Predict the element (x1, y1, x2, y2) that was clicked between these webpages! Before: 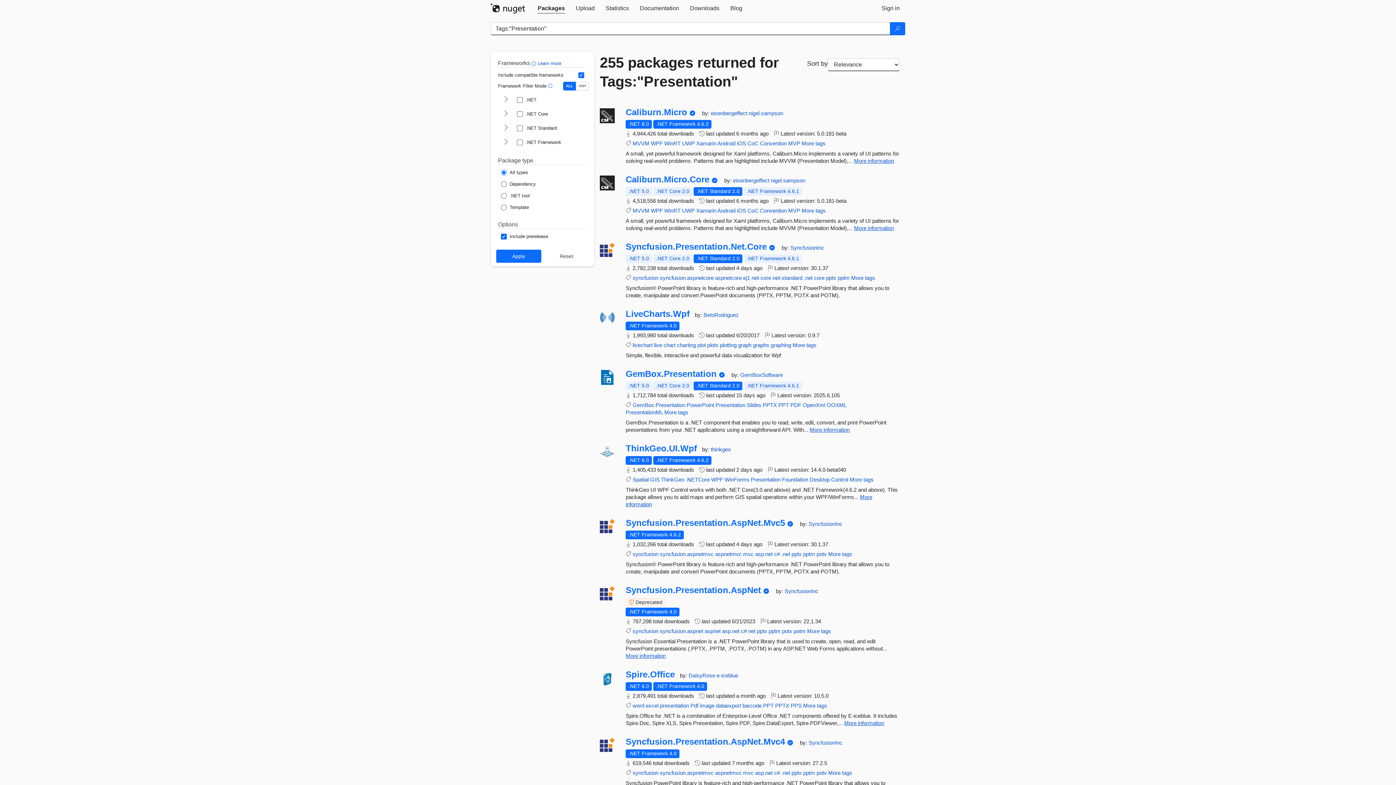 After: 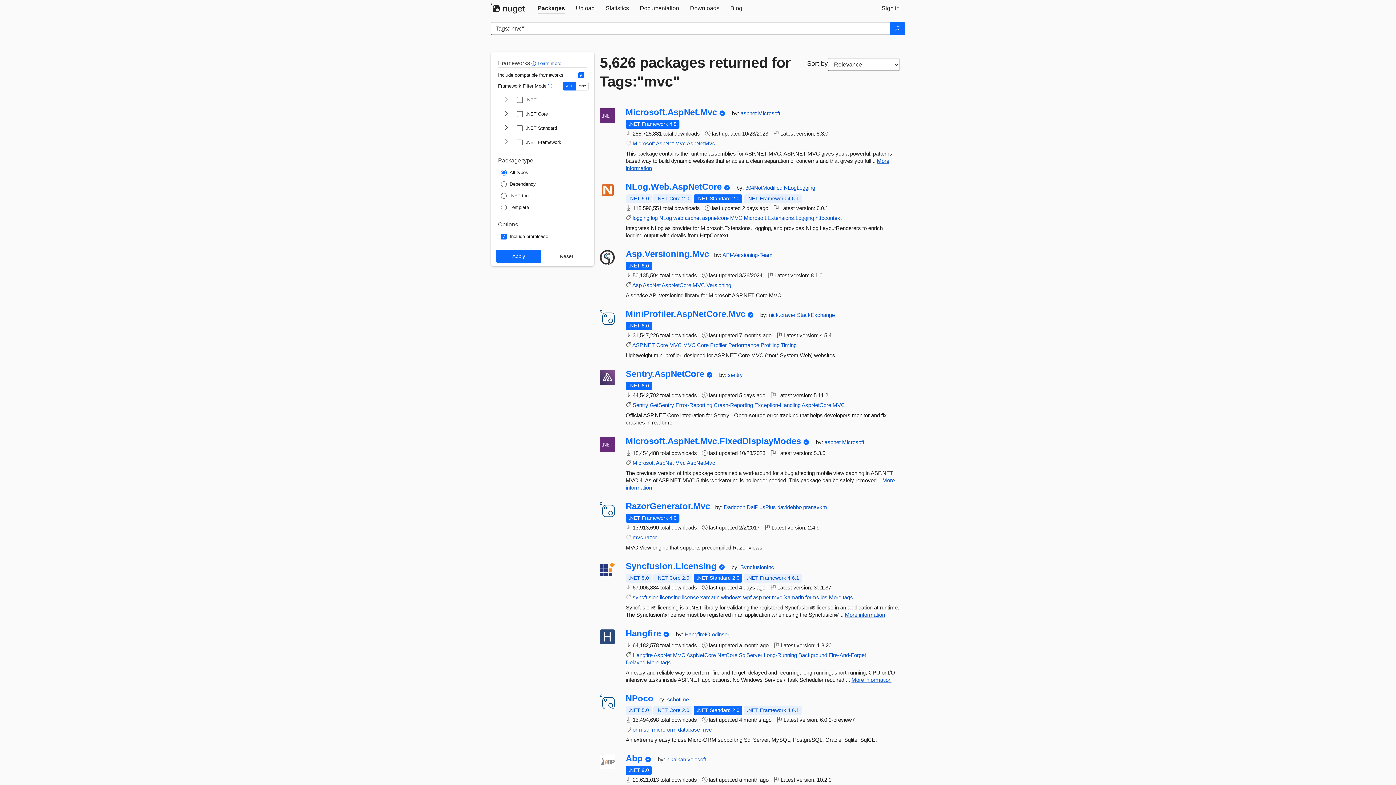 Action: label: mvc bbox: (743, 770, 753, 776)